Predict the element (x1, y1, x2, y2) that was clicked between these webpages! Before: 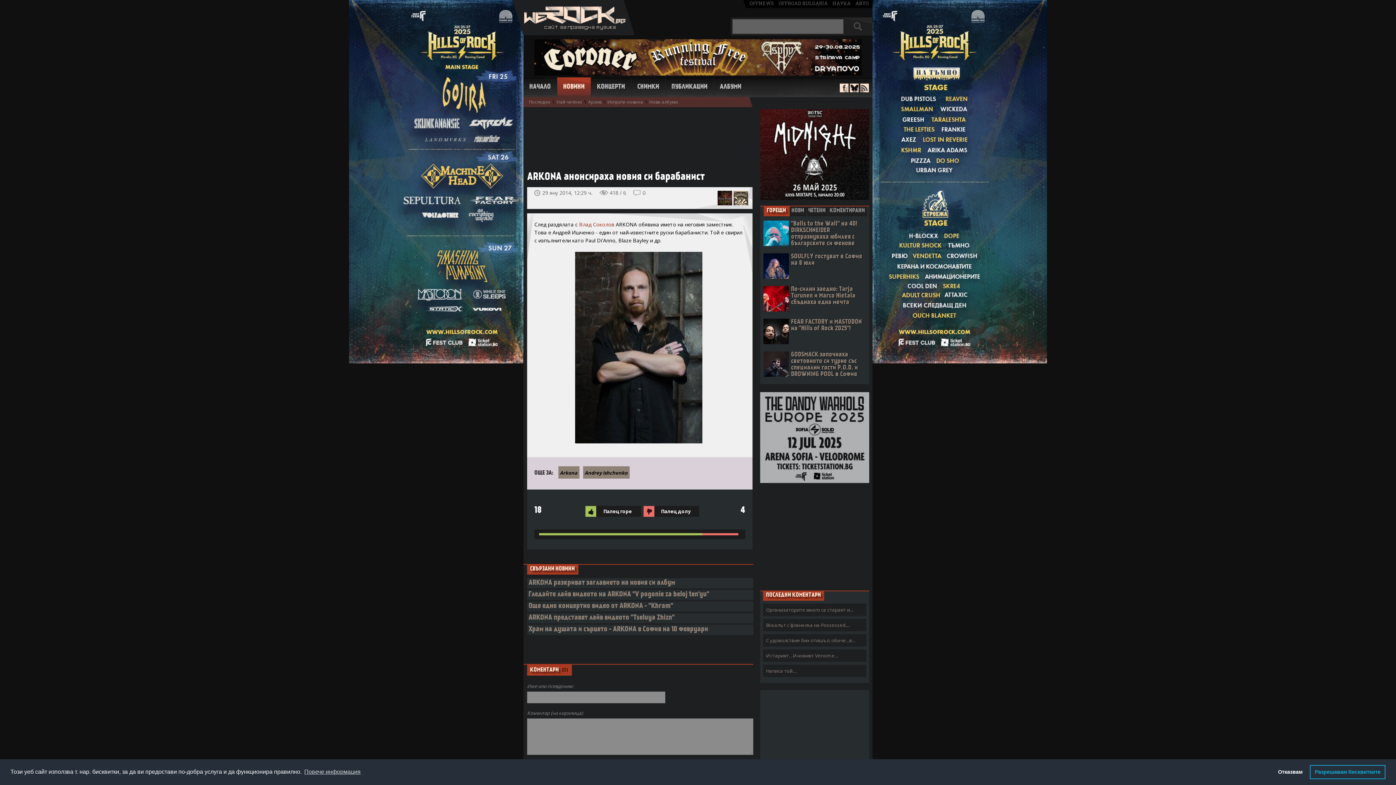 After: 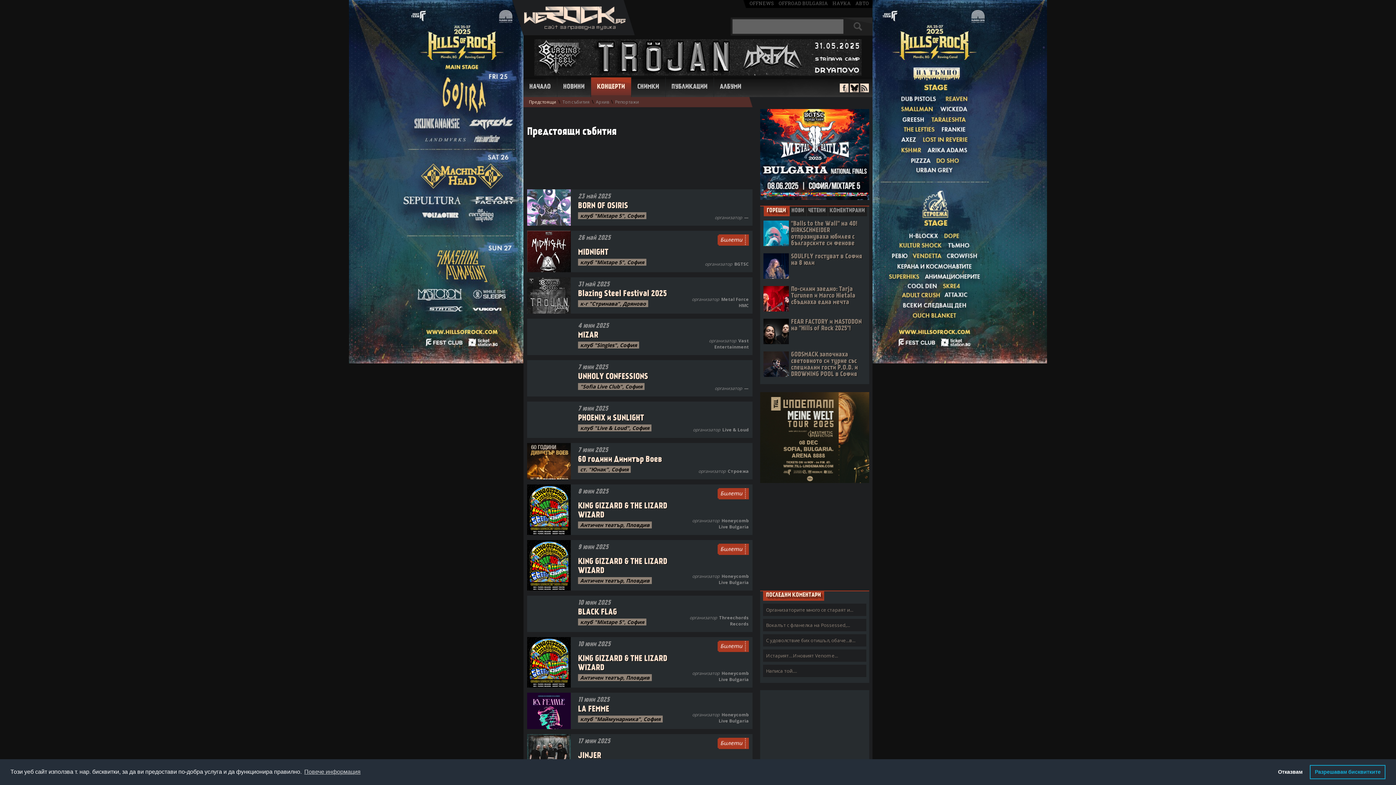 Action: label: КОНЦЕРТИ bbox: (597, 83, 625, 90)